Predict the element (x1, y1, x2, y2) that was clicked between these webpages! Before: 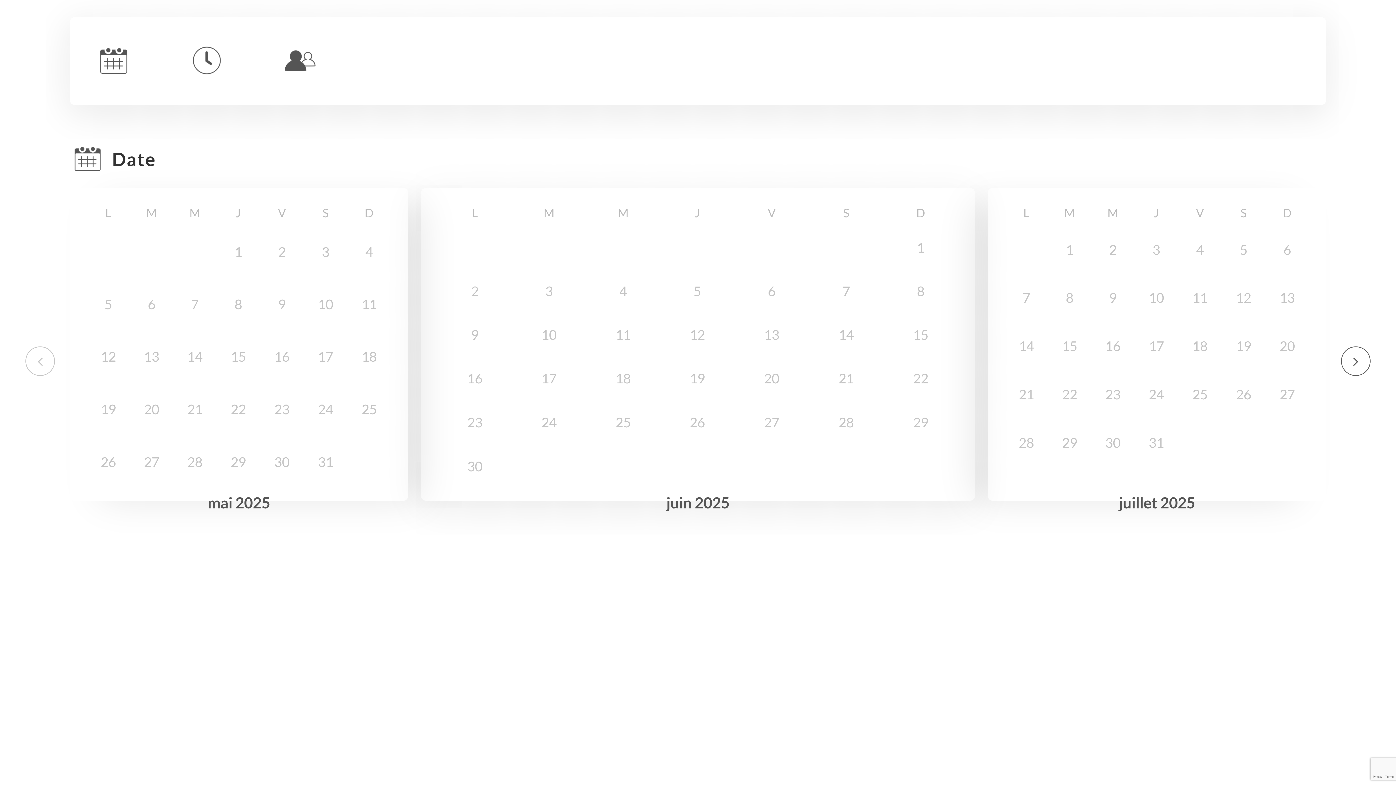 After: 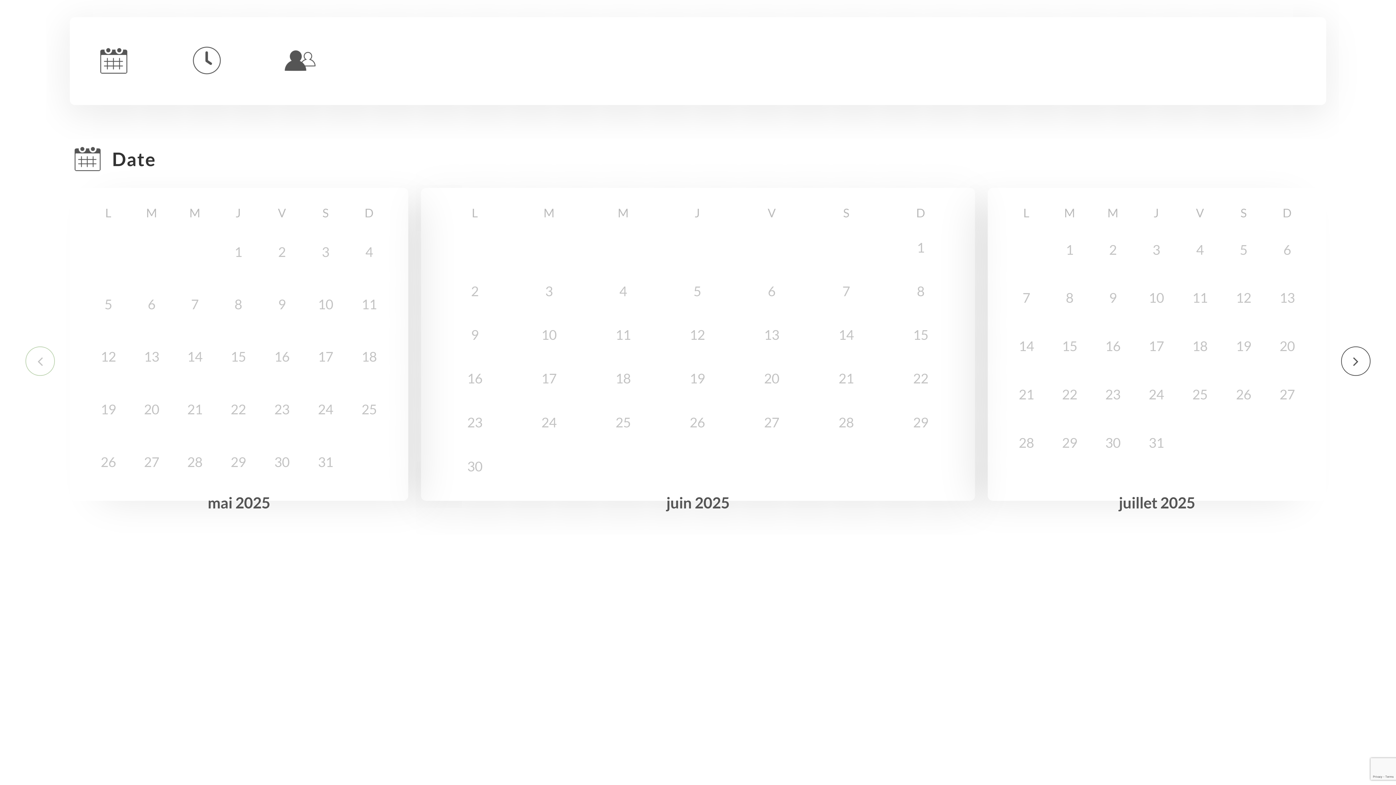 Action: bbox: (25, 346, 55, 376)